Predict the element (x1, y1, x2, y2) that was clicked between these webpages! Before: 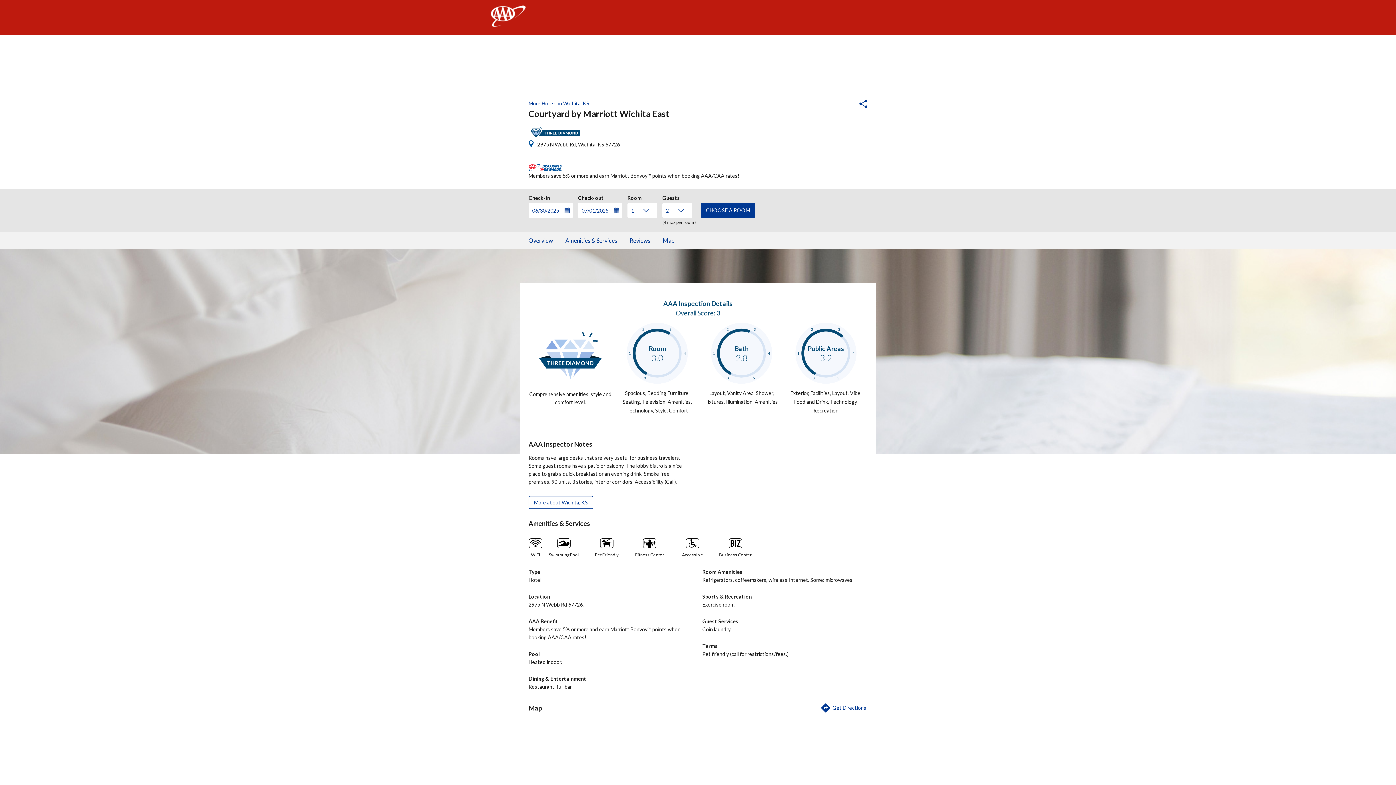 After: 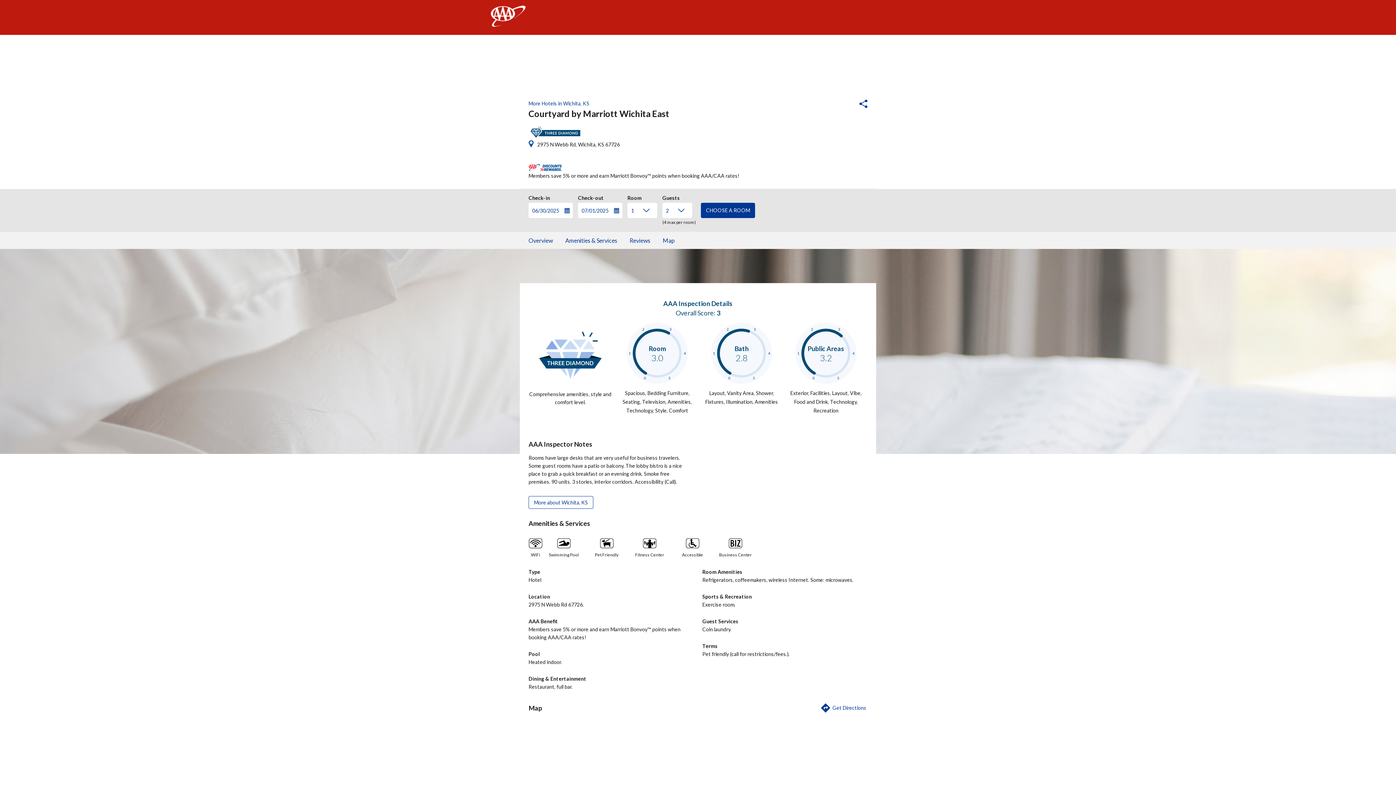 Action: label: 2975 N Webb Rd, Wichita, KS 67726 bbox: (528, 139, 620, 148)